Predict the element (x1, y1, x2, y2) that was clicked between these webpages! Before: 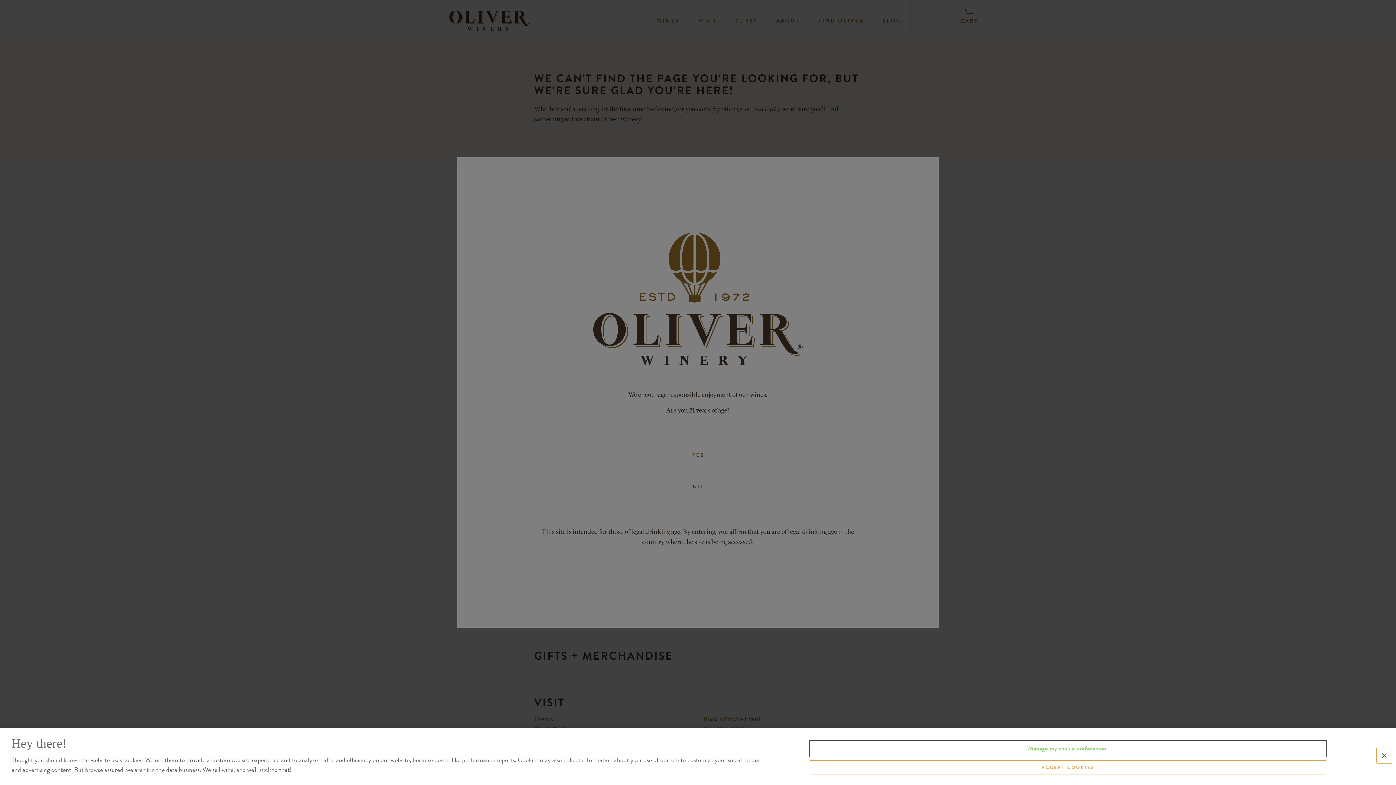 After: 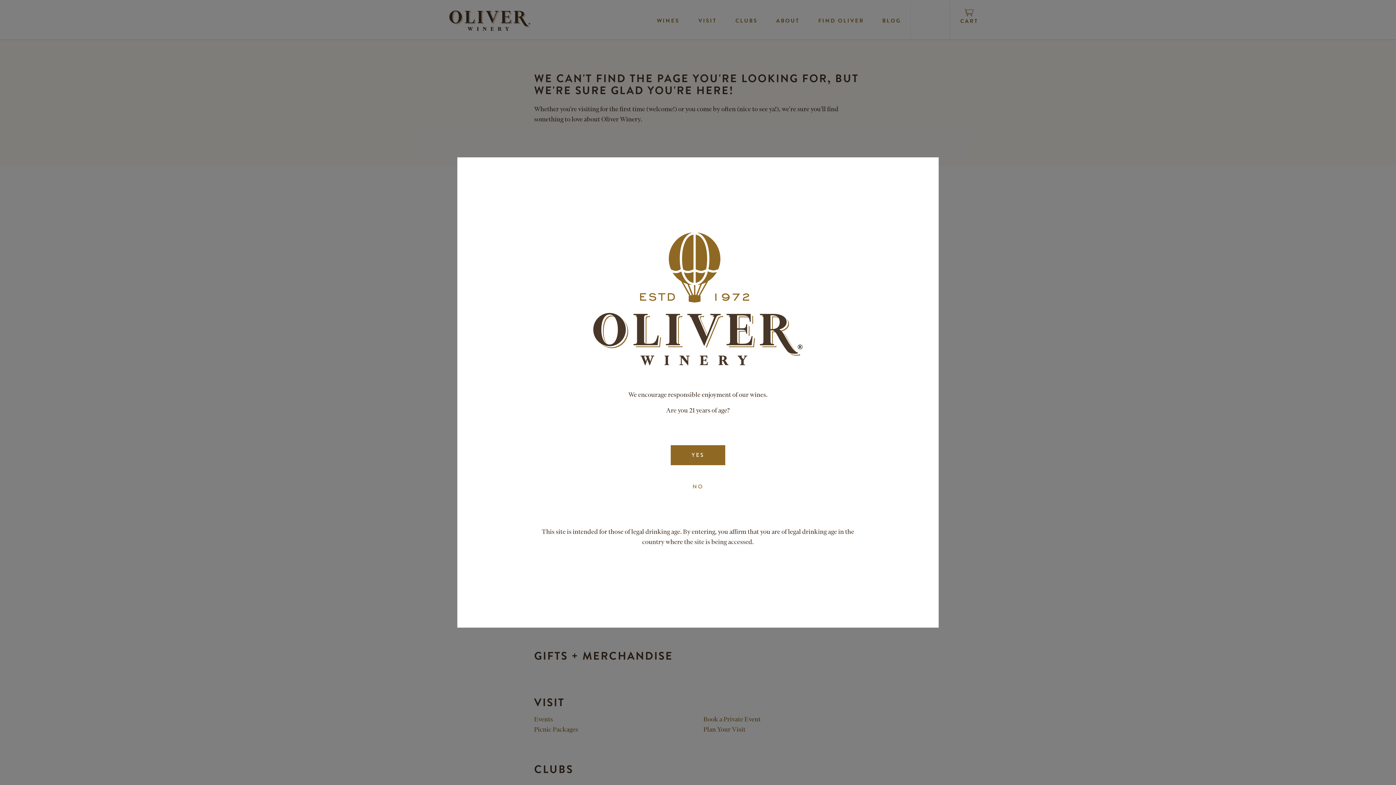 Action: bbox: (809, 760, 1326, 774) label: ACCEPT COOKIES